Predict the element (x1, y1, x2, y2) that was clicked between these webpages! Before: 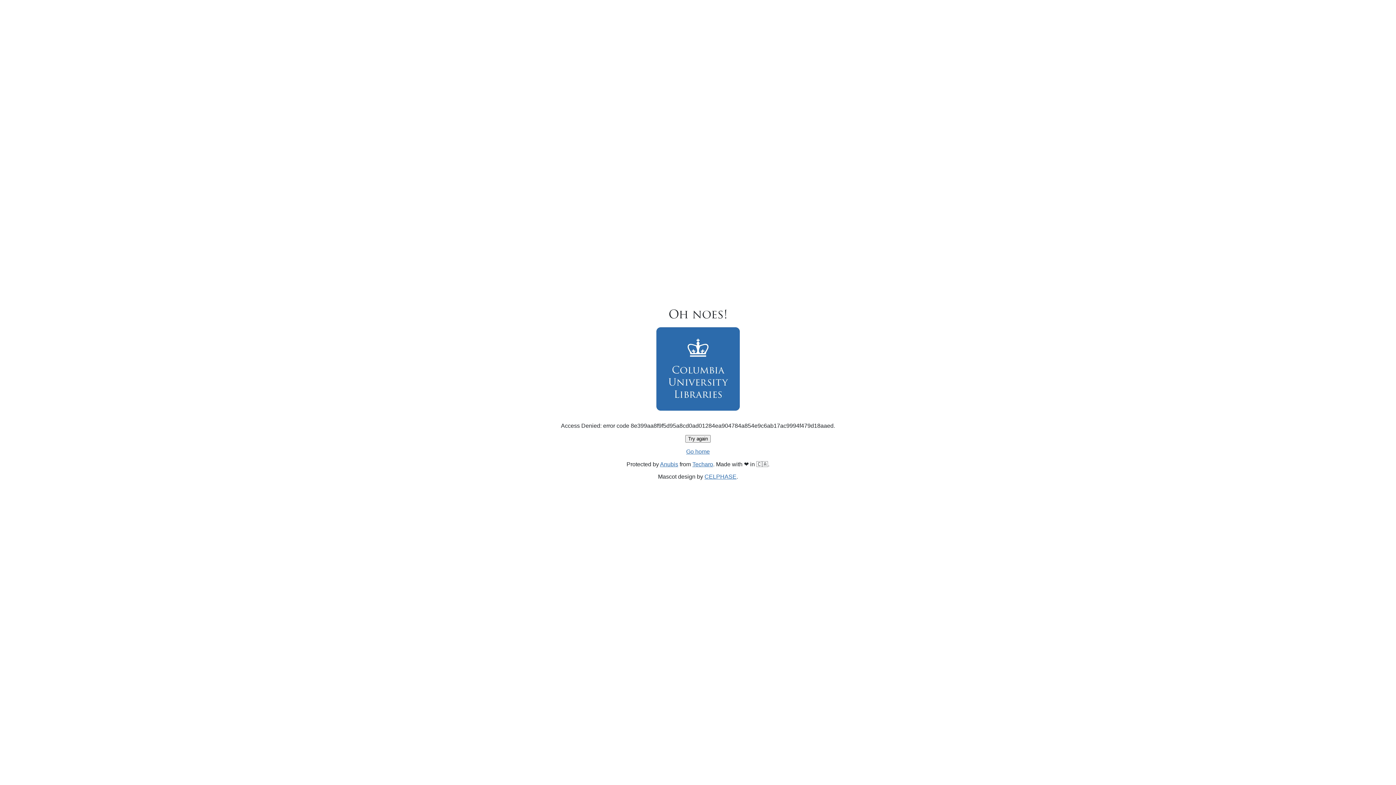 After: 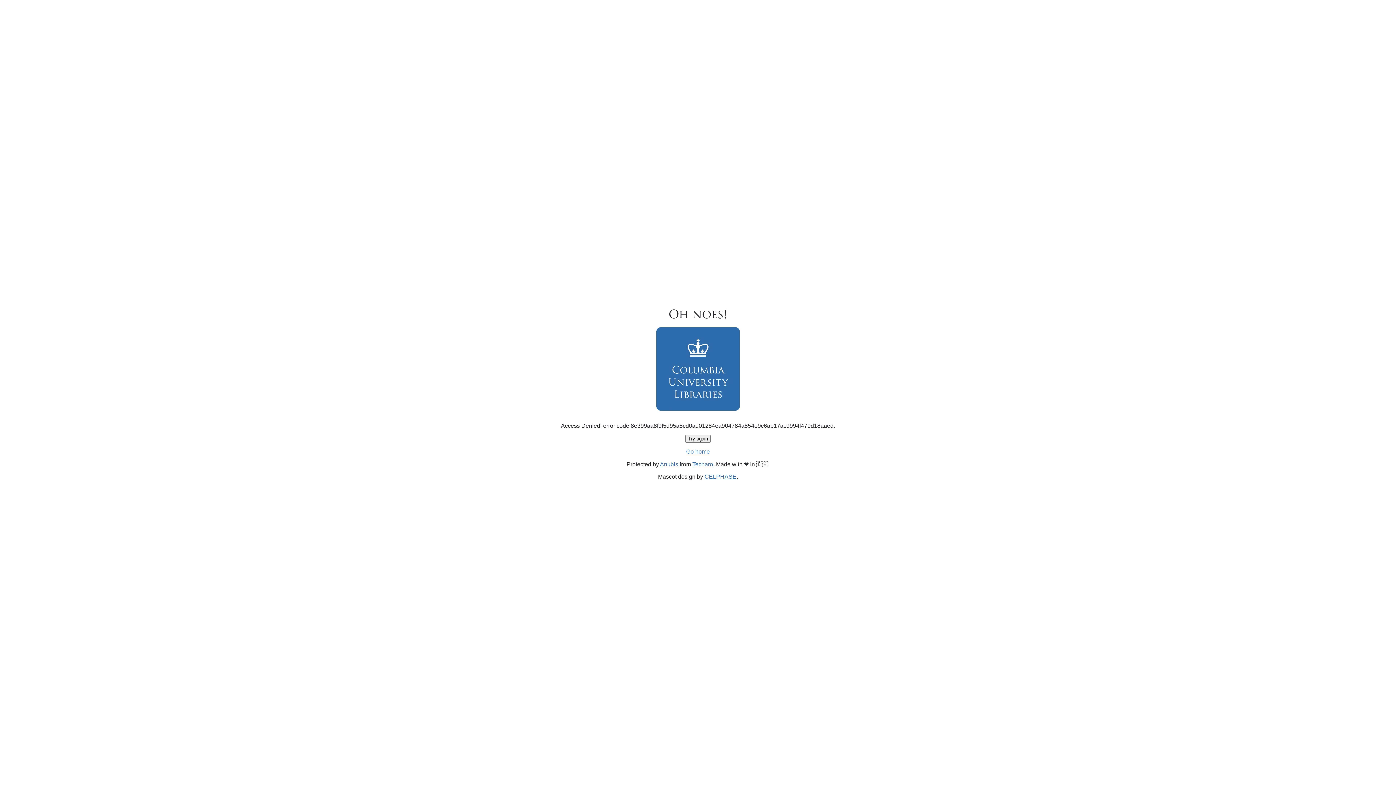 Action: label: Go home bbox: (686, 448, 710, 454)